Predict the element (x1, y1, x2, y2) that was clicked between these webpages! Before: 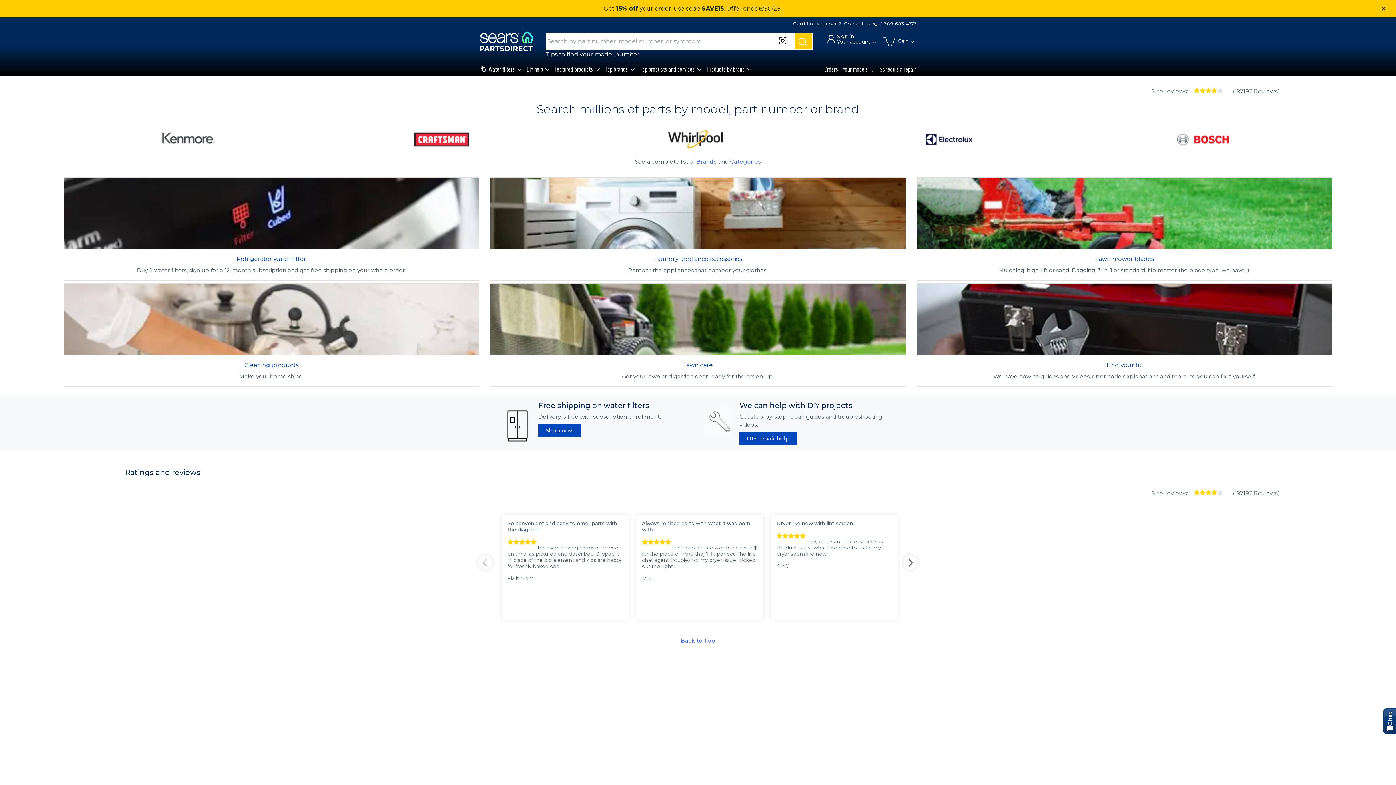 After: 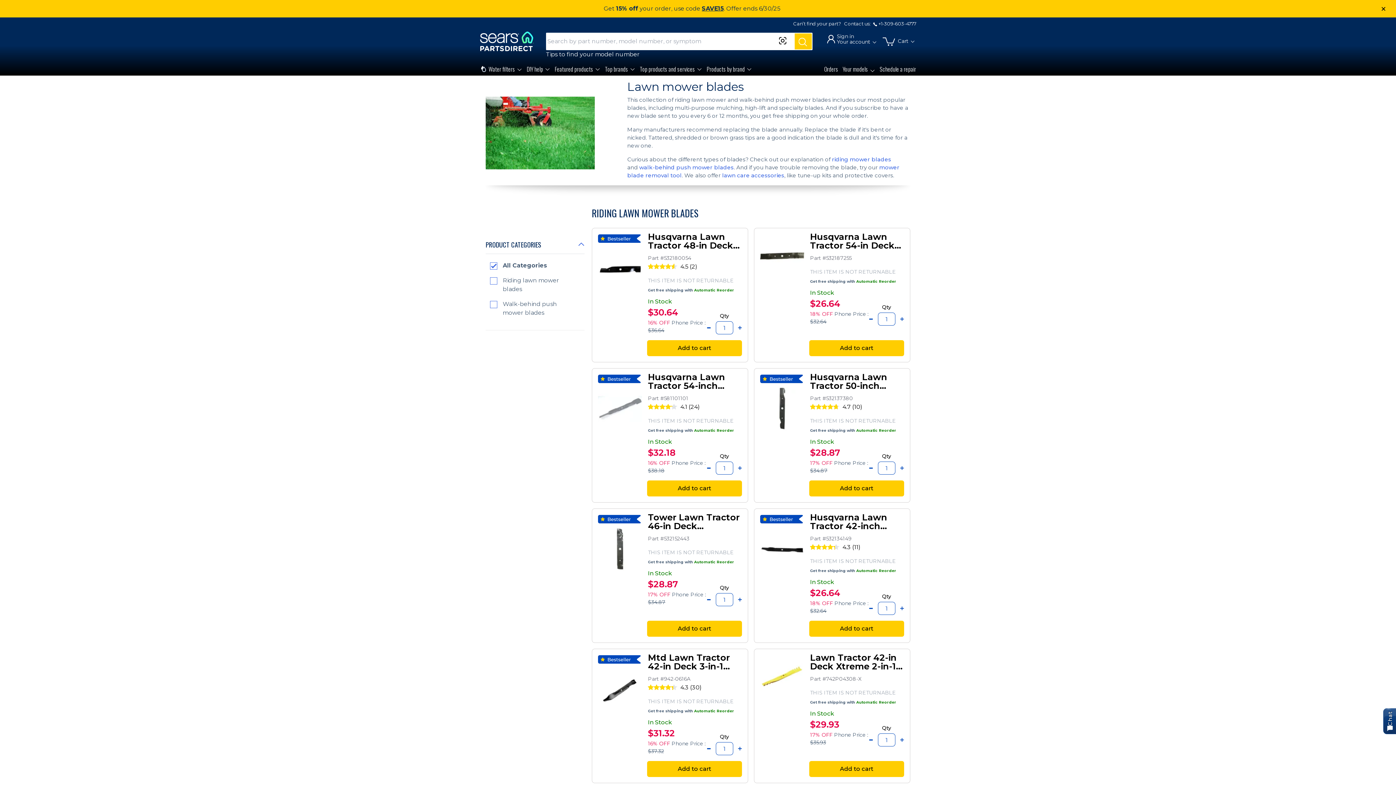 Action: bbox: (916, 177, 1332, 280) label: Lawn mower blades

Mulching, high-lift or sand. Bagging, 3-in-1 or standard. No matter the blade type, we have it.